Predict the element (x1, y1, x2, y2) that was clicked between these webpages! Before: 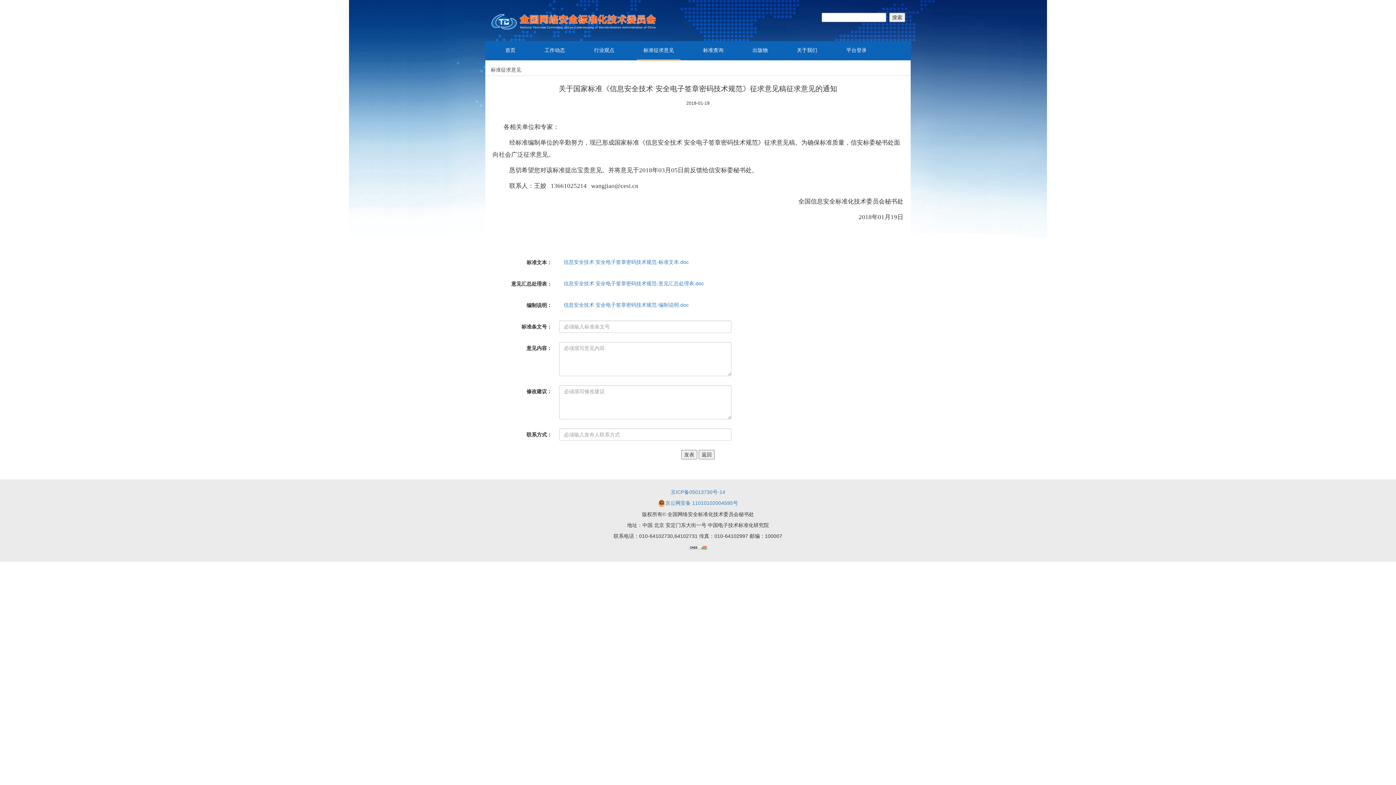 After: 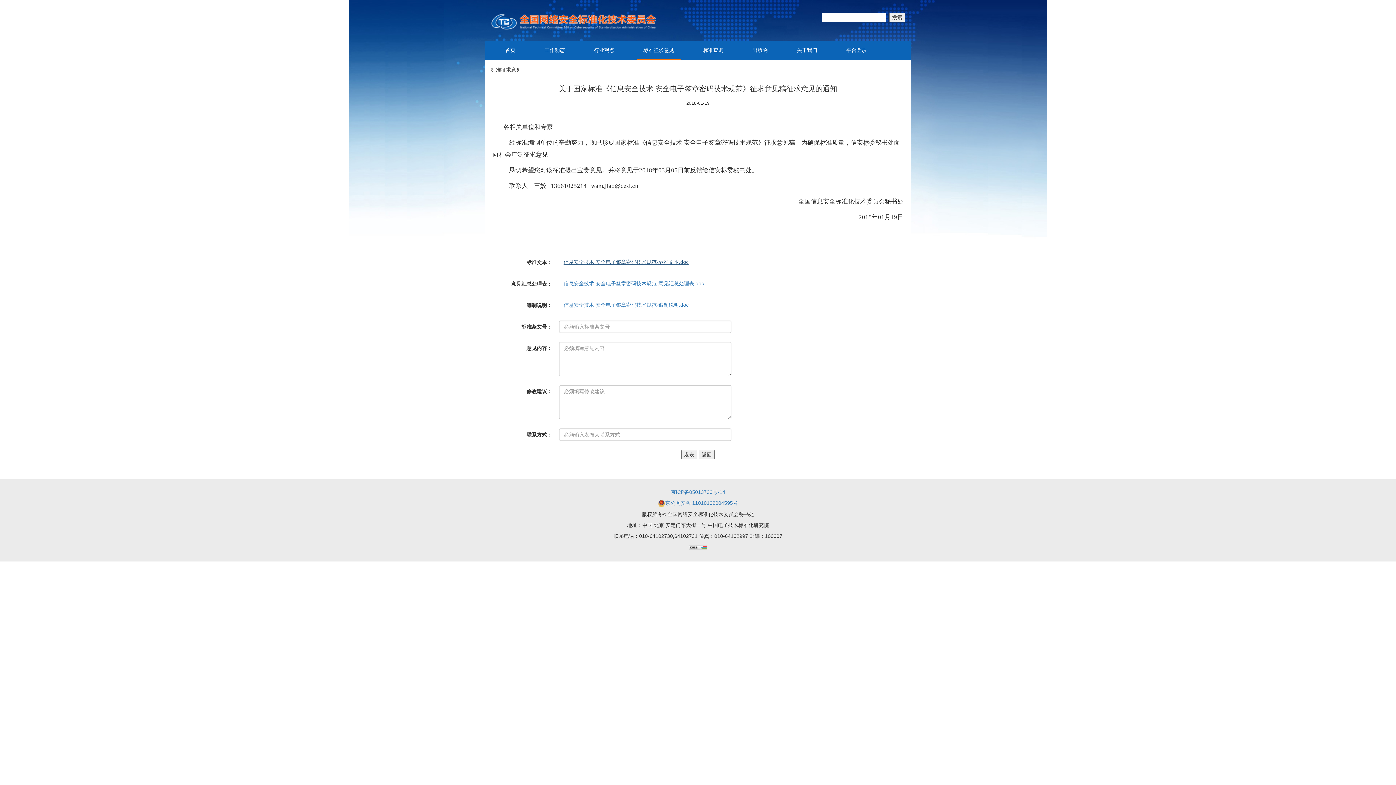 Action: label: 信息安全技术 安全电子签章密码技术规范-标准文本.doc bbox: (563, 259, 688, 265)